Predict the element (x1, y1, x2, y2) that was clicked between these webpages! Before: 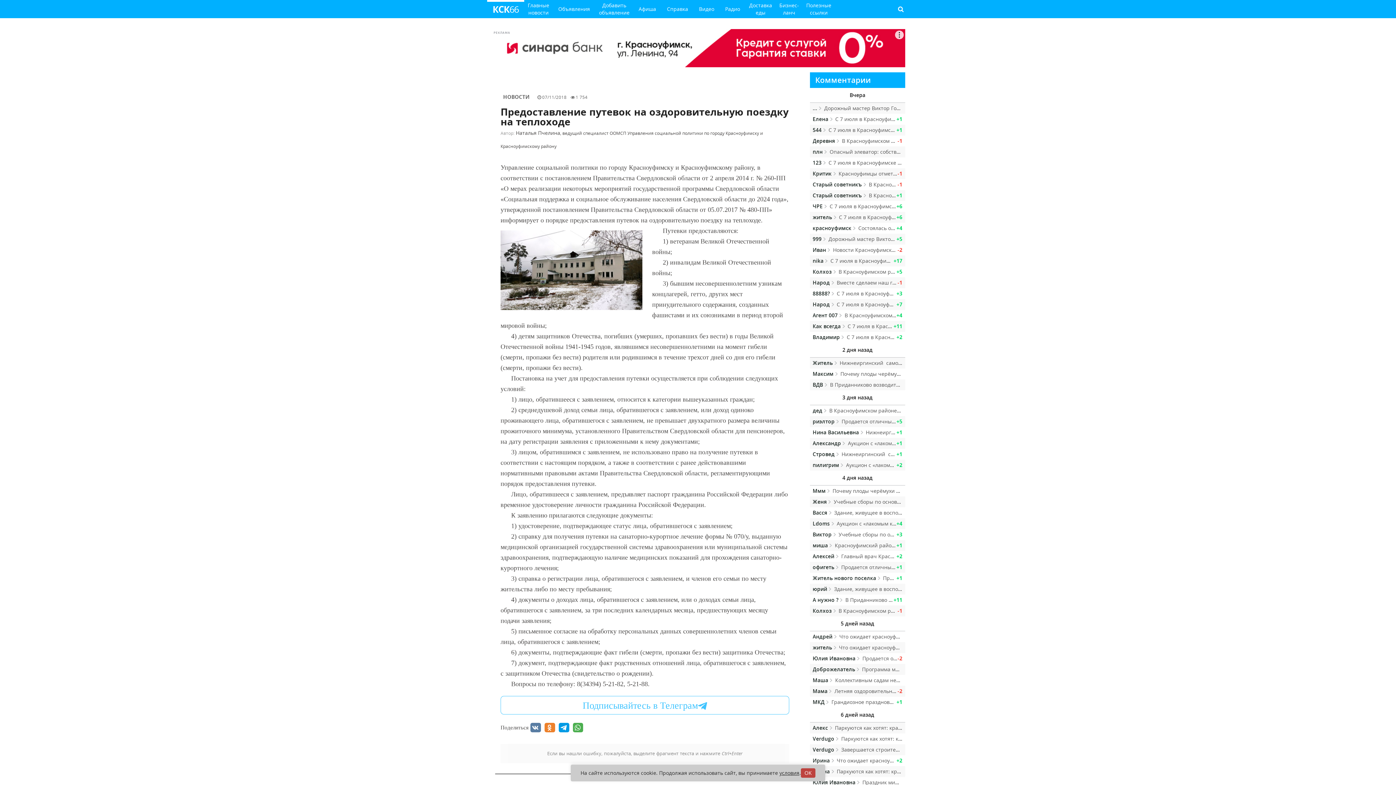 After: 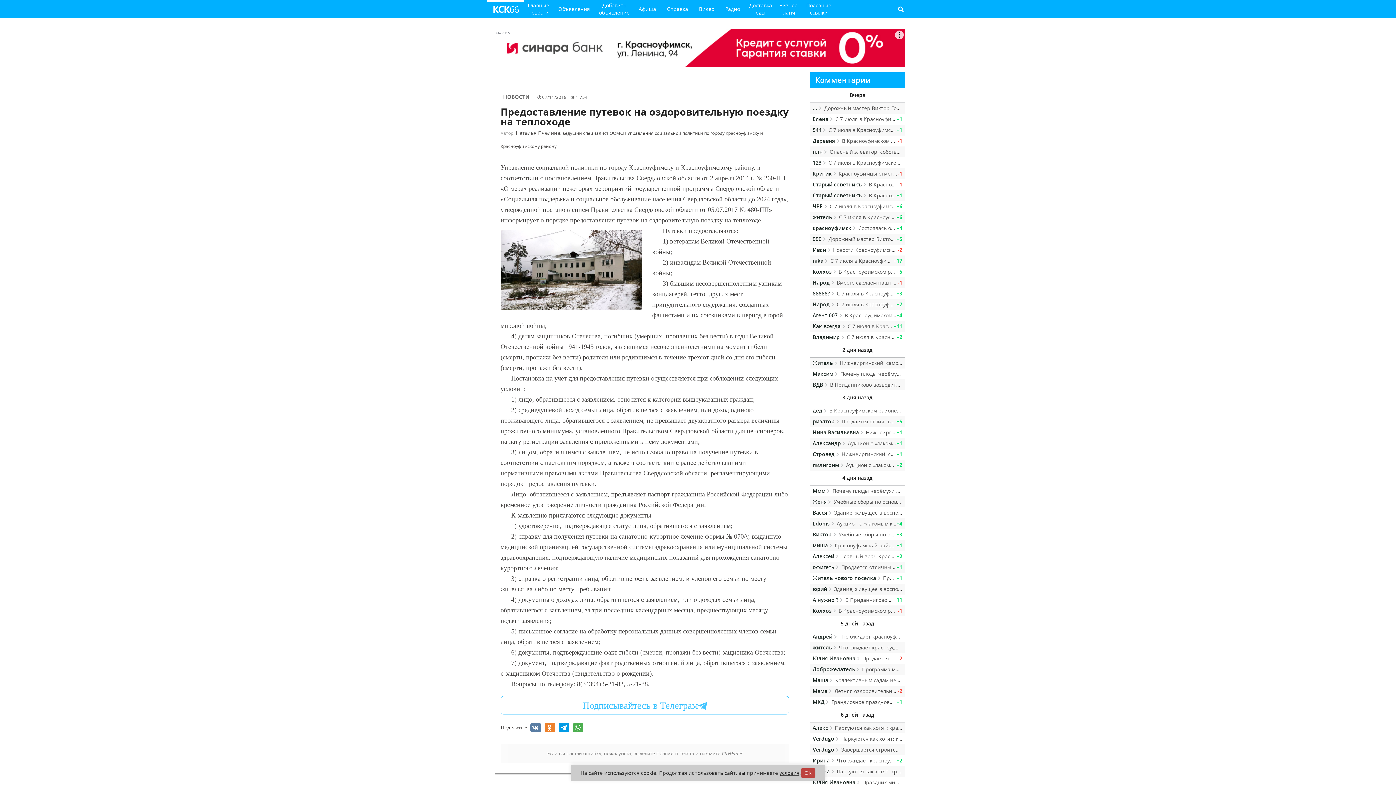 Action: bbox: (835, 0, 853, 18) label: Такси